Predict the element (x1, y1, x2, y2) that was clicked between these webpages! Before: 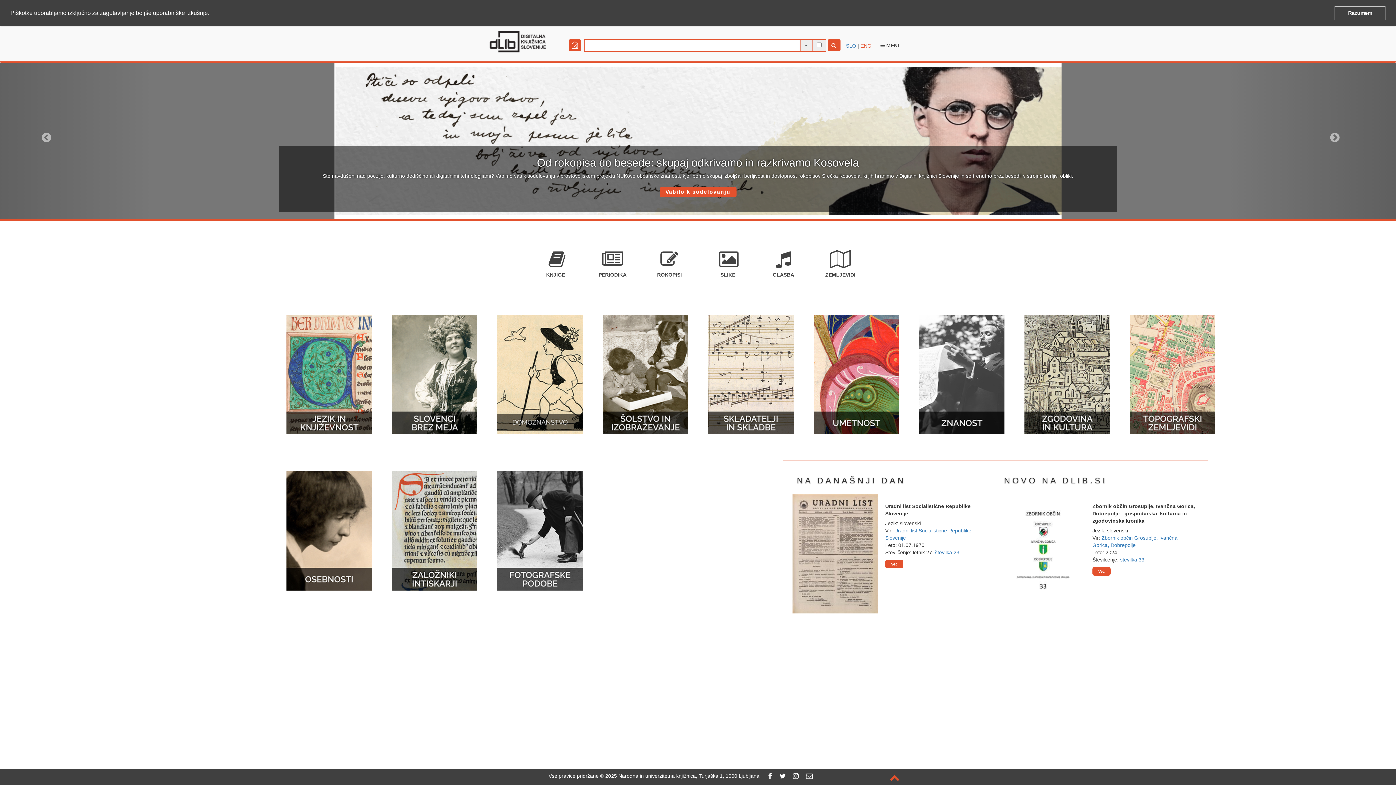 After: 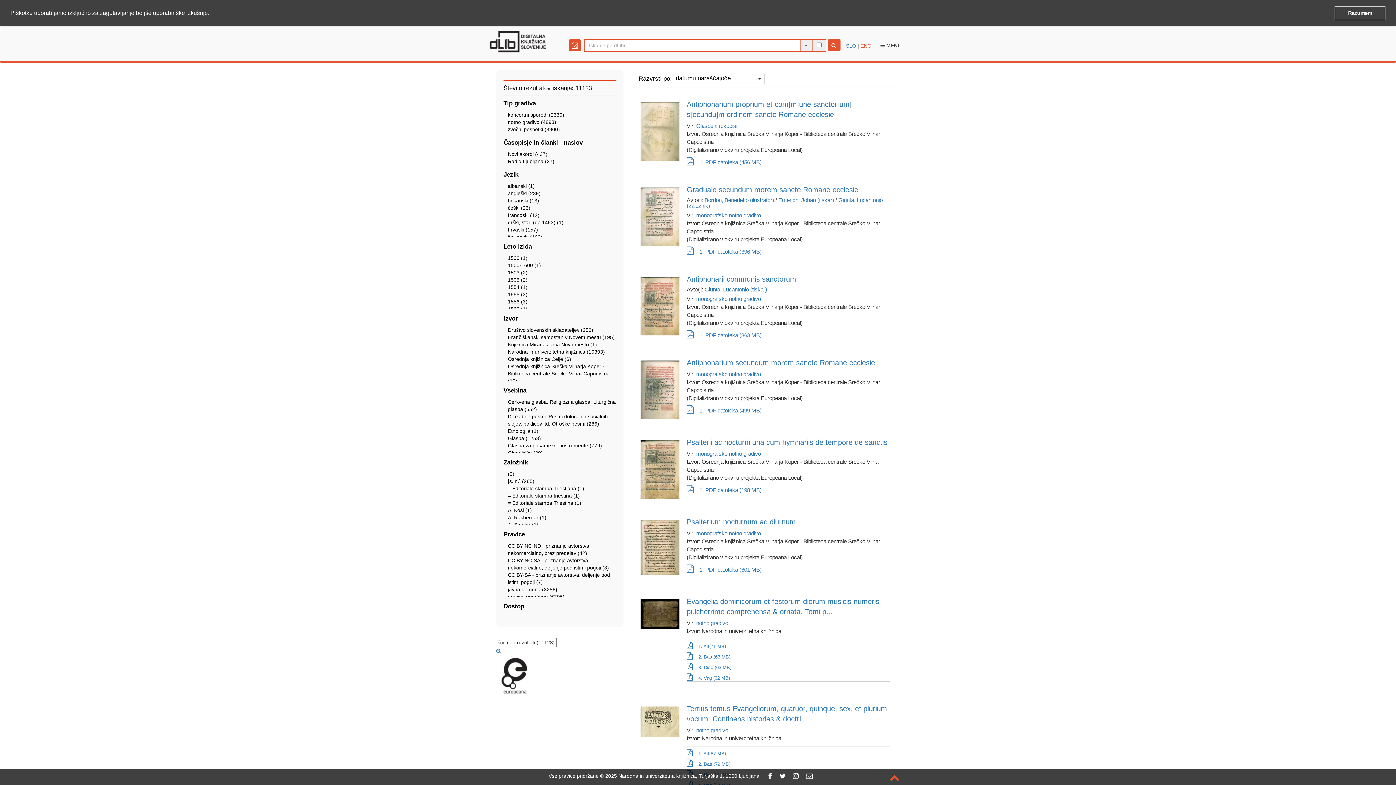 Action: label: GLASBA bbox: (772, 244, 794, 277)